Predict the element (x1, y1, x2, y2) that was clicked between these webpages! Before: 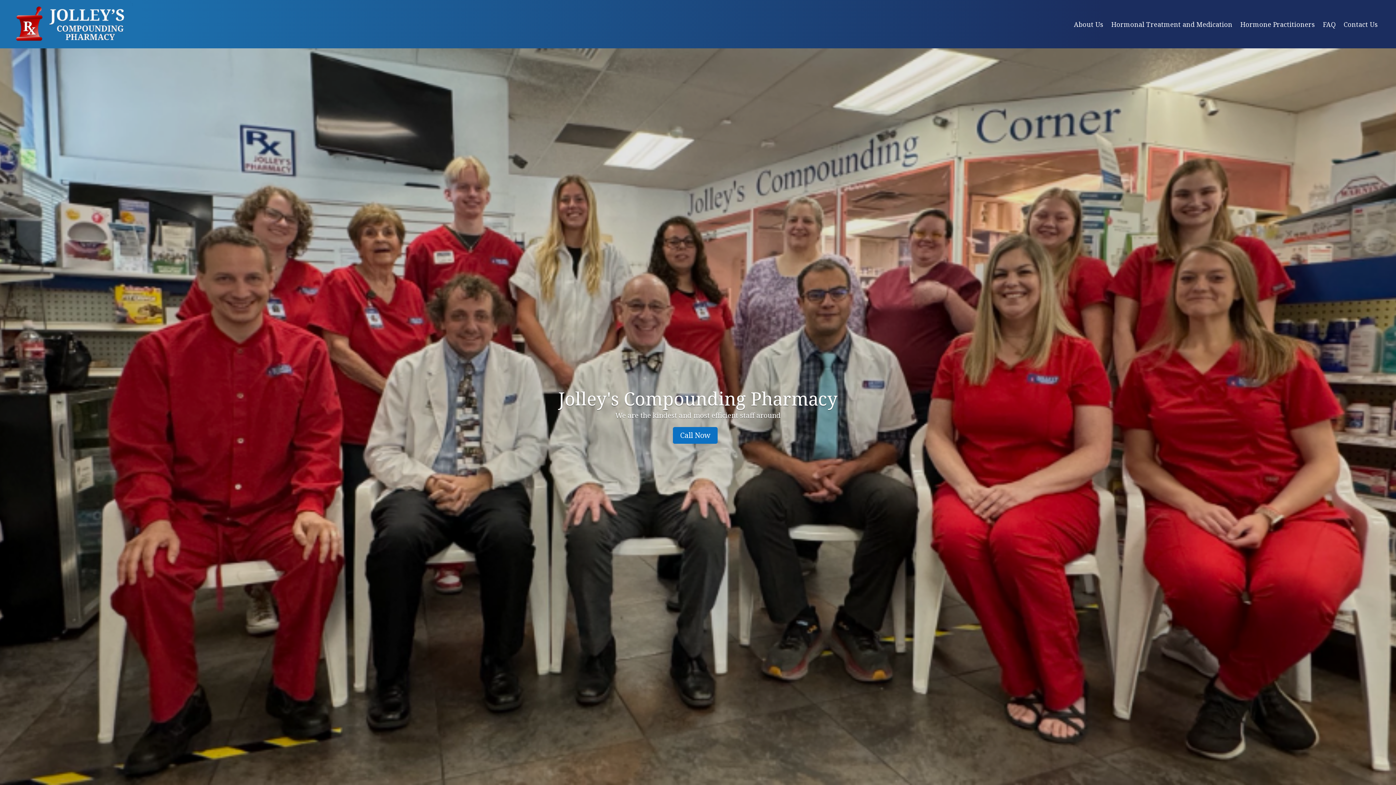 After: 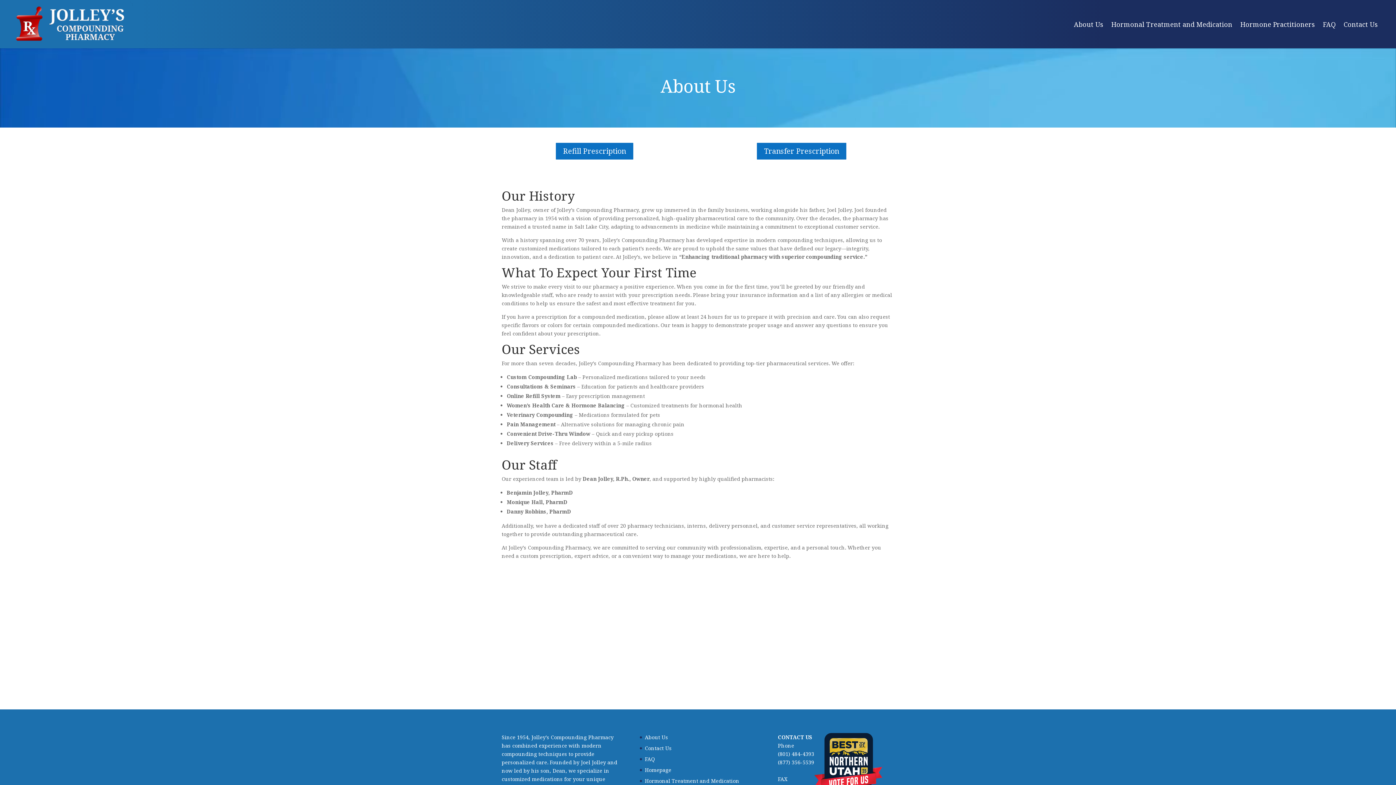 Action: bbox: (1074, 0, 1103, 48) label: About Us